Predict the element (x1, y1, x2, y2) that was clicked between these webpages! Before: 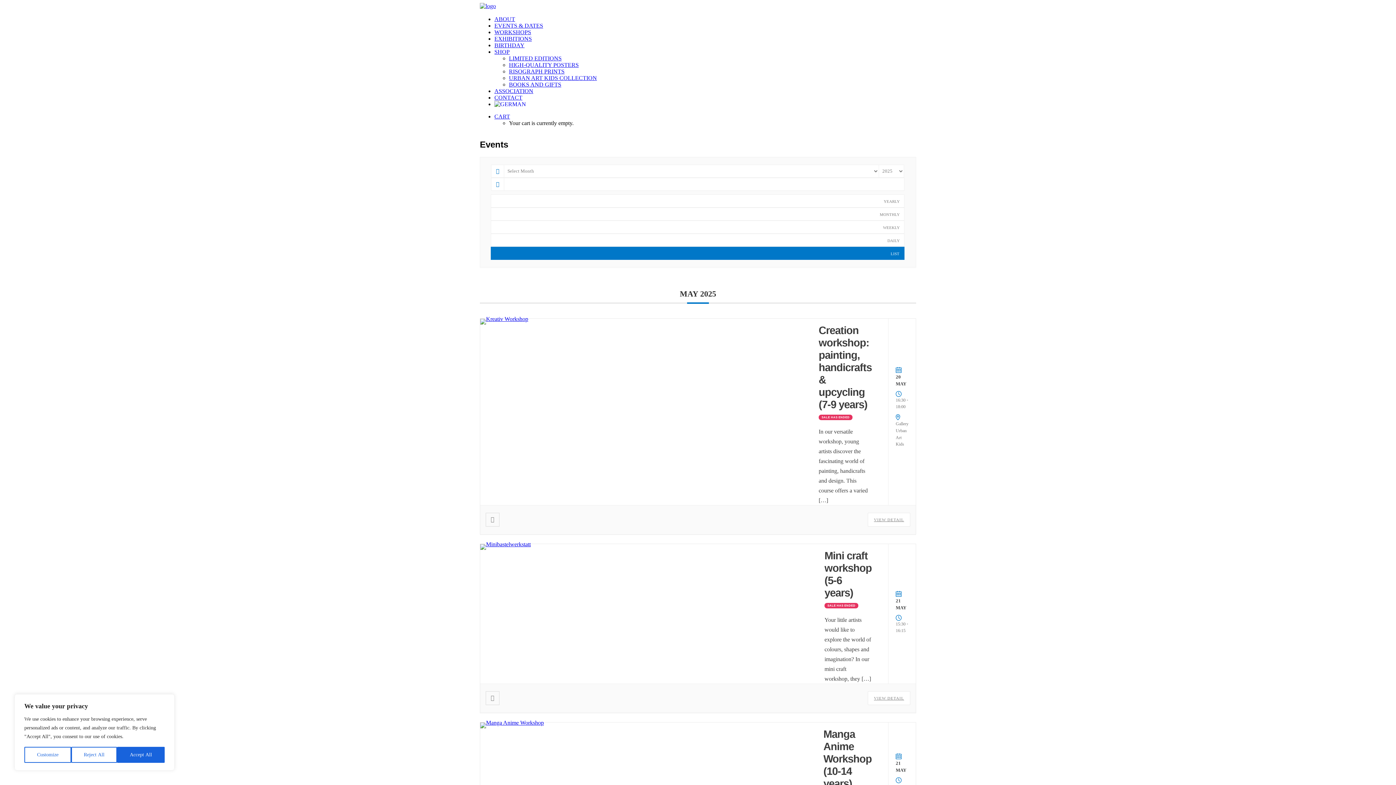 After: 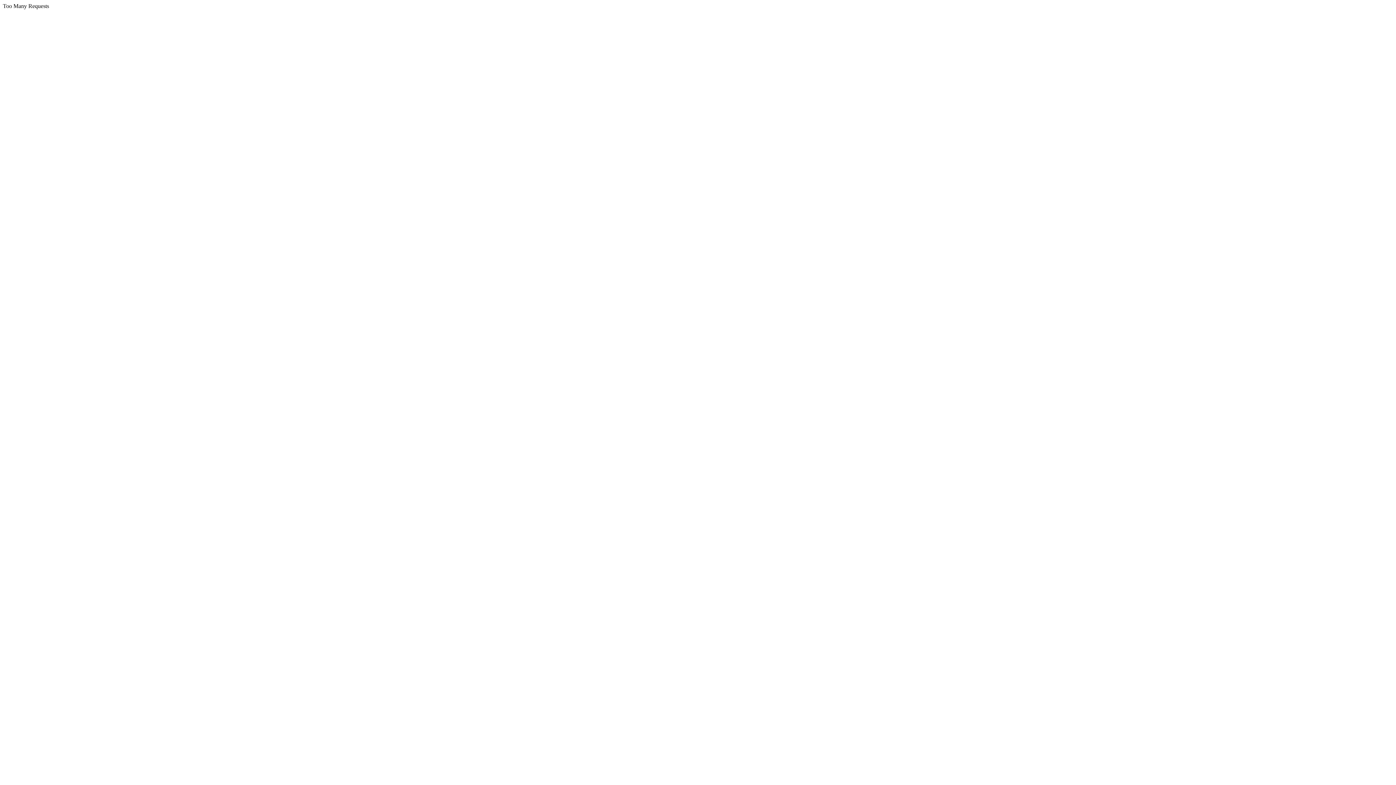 Action: label: URBAN ART KIDS COLLECTION bbox: (509, 74, 597, 81)